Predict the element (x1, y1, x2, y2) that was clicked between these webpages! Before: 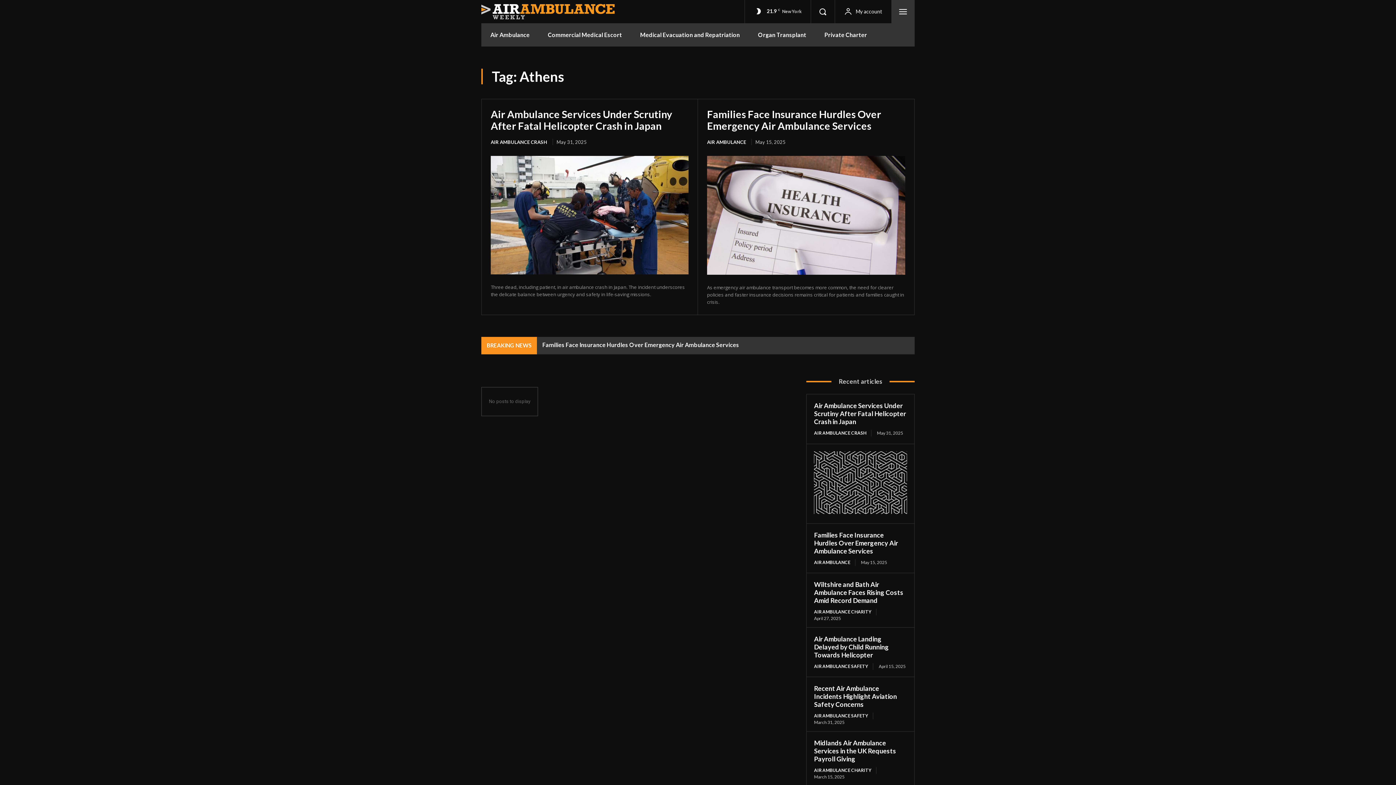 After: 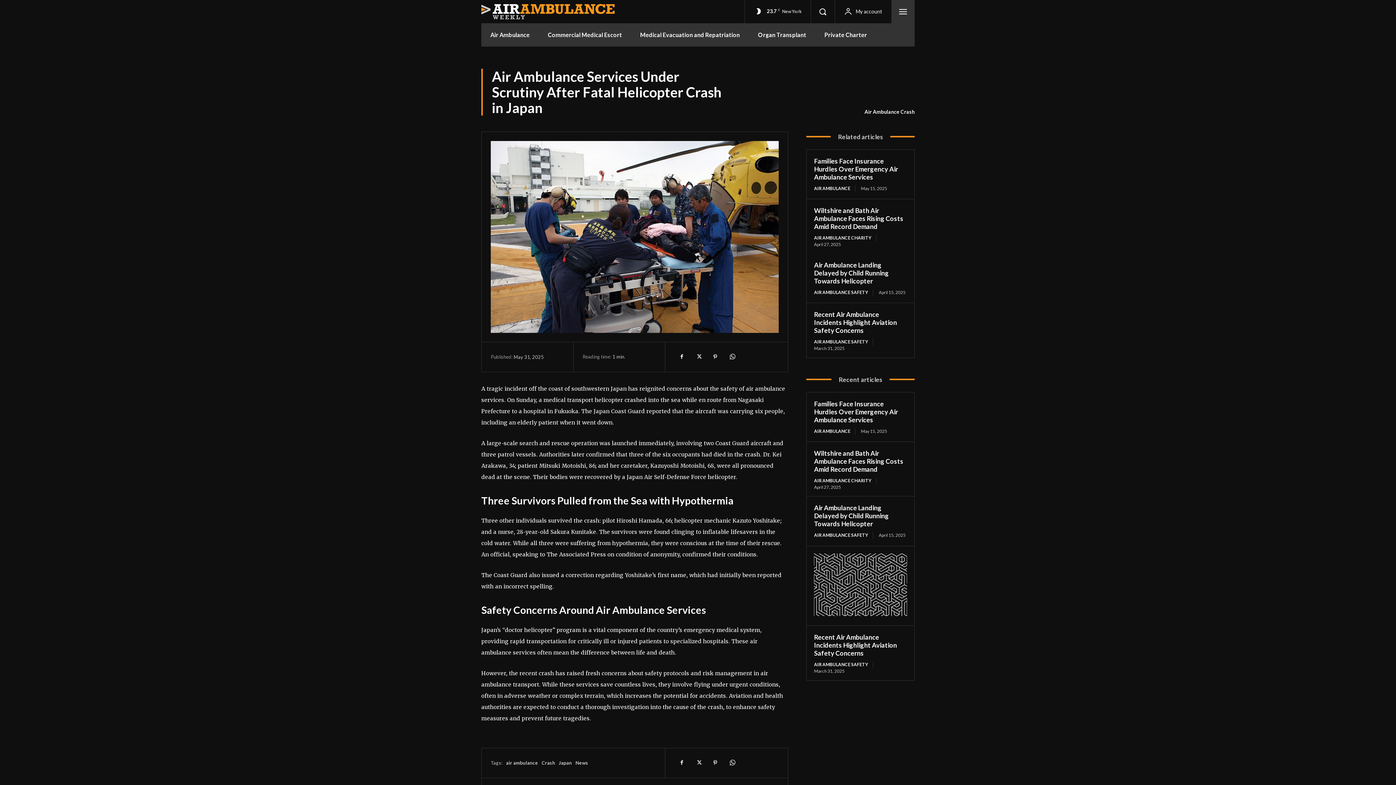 Action: bbox: (814, 401, 906, 425) label: Air Ambulance Services Under Scrutiny After Fatal Helicopter Crash in Japan